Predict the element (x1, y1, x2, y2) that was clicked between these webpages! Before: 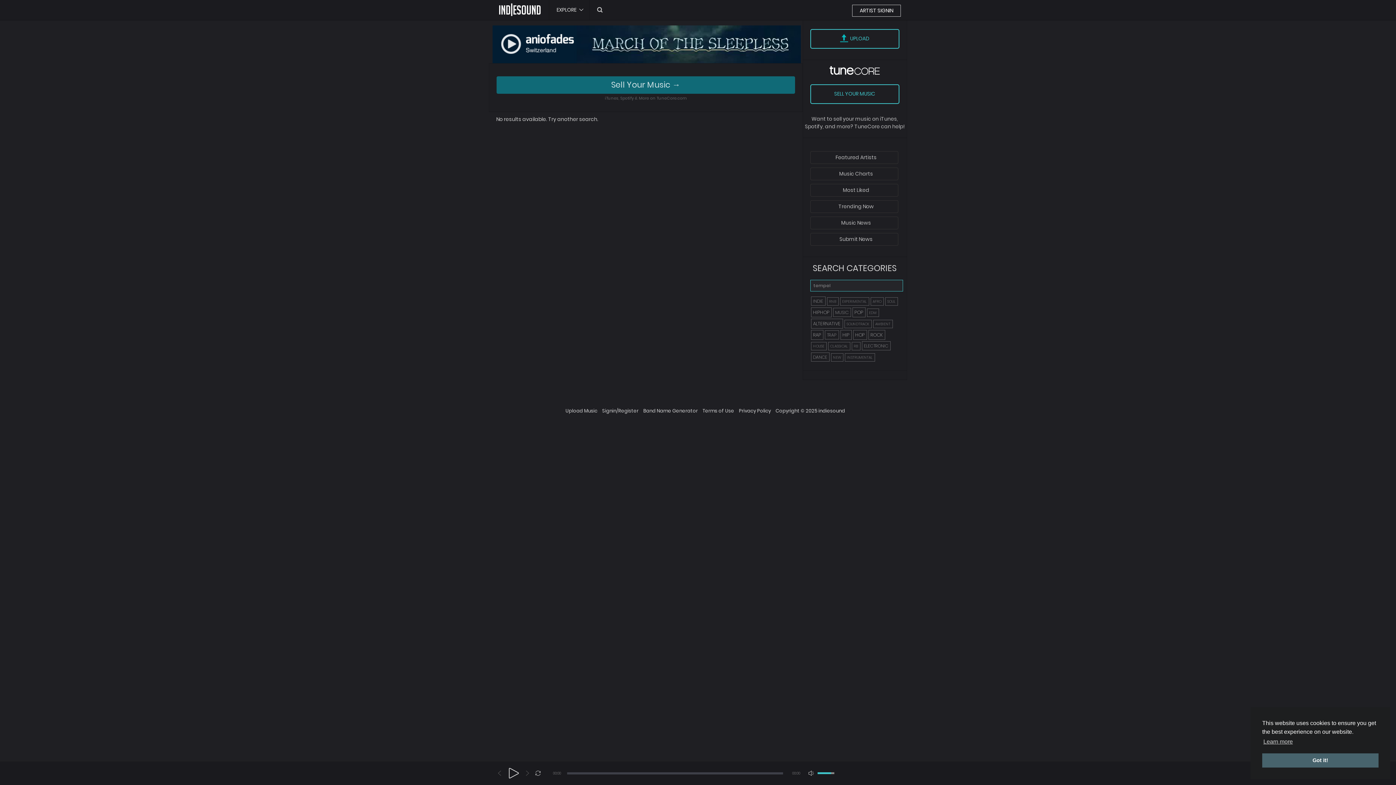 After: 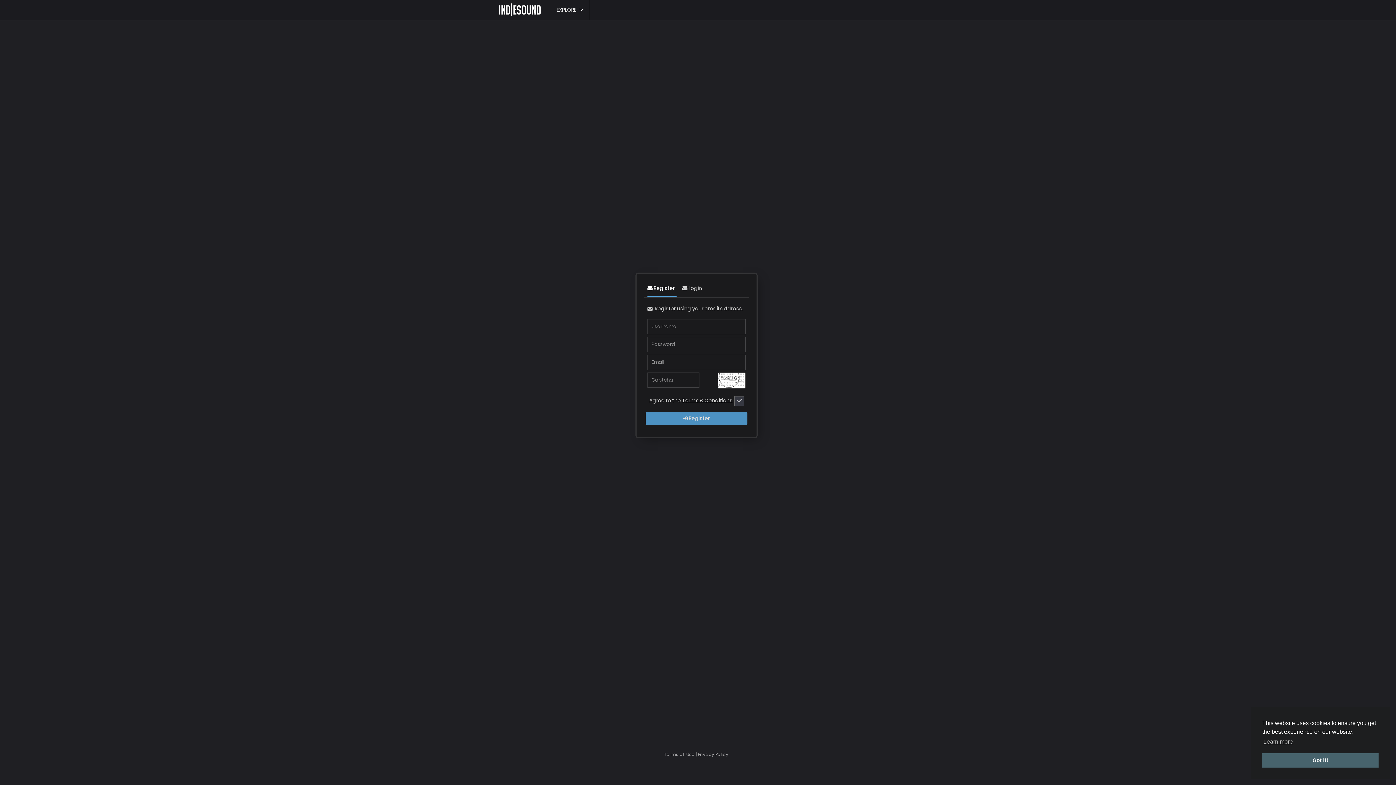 Action: bbox: (602, 407, 638, 414) label: Signin/Register